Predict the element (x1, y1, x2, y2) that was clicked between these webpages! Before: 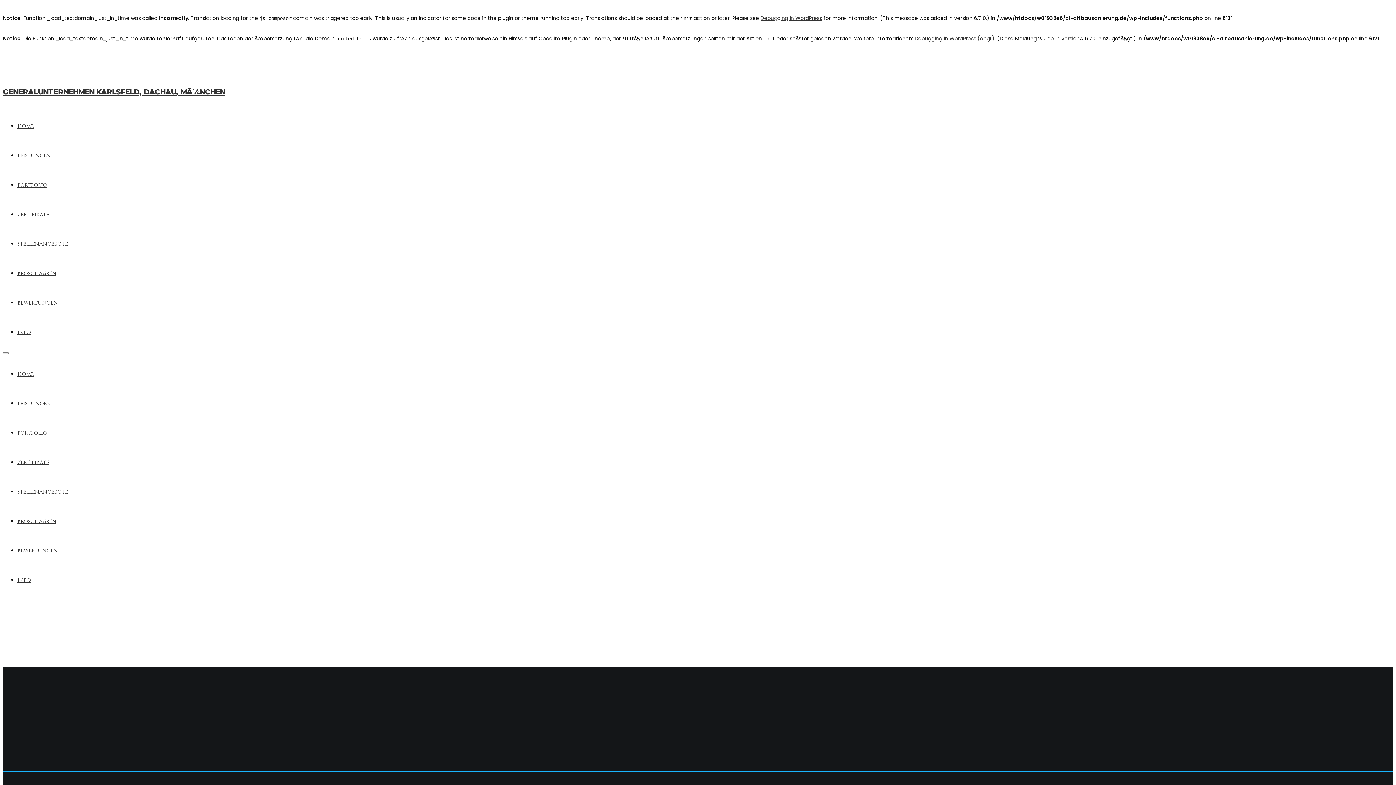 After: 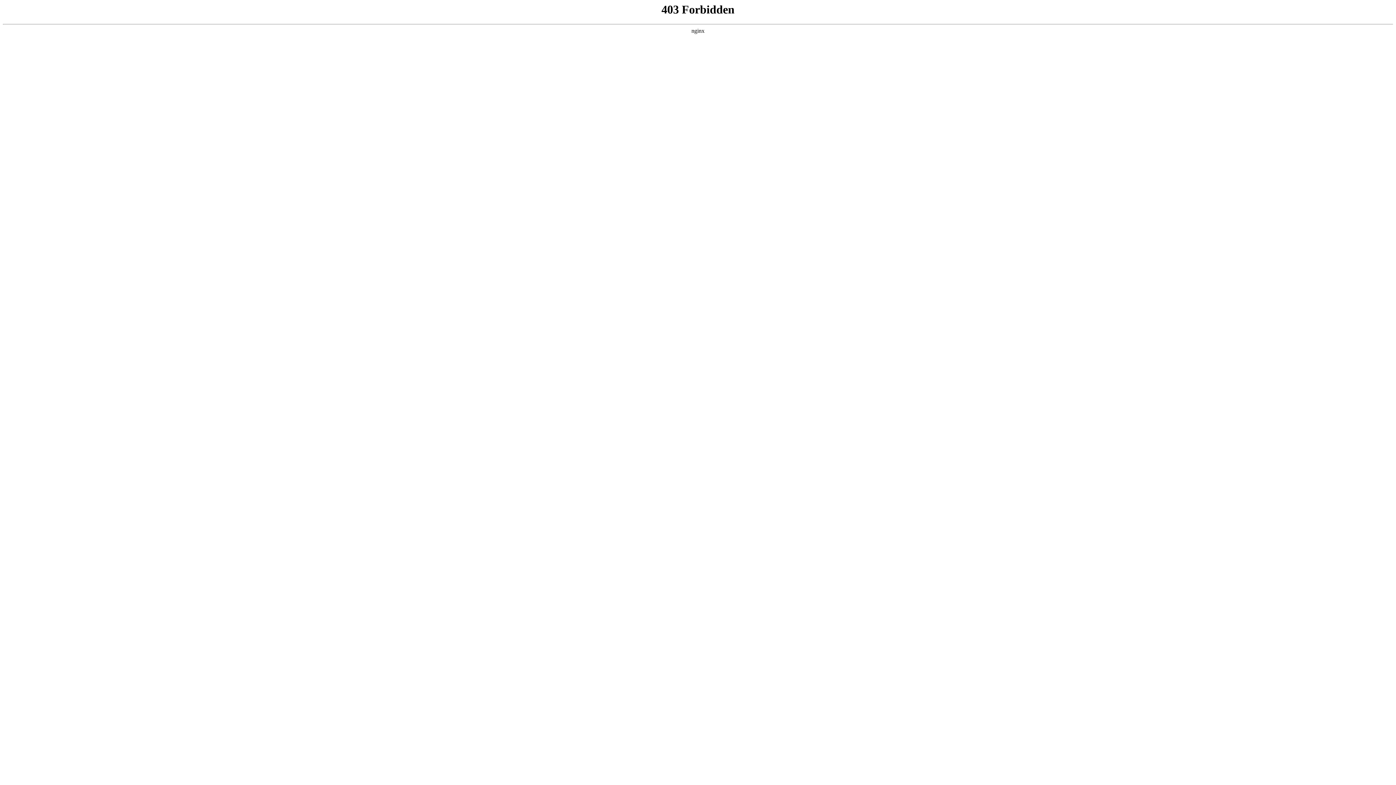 Action: label: Debugging in WordPress bbox: (760, 14, 822, 21)